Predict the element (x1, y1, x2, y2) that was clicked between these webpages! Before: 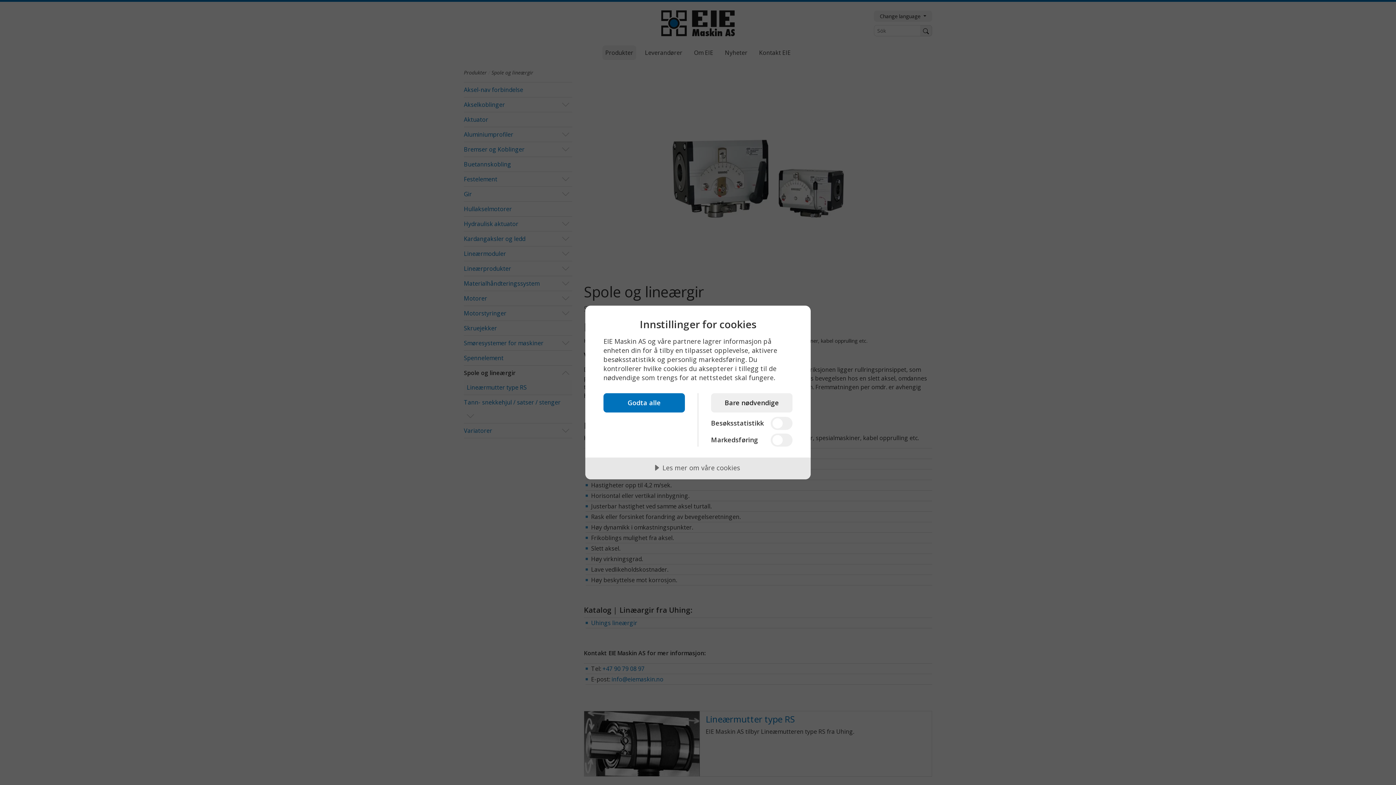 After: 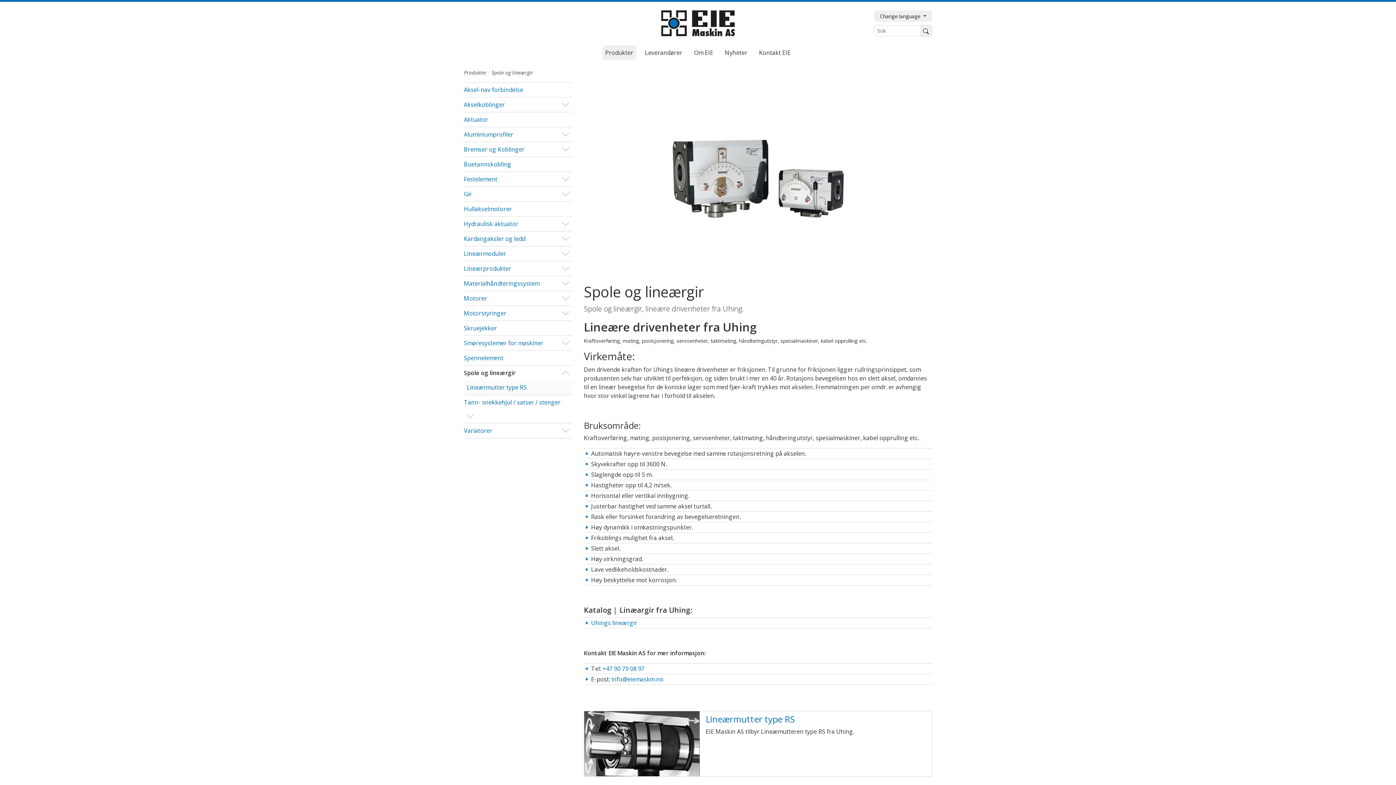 Action: bbox: (711, 393, 792, 412) label: Bare nødvendige